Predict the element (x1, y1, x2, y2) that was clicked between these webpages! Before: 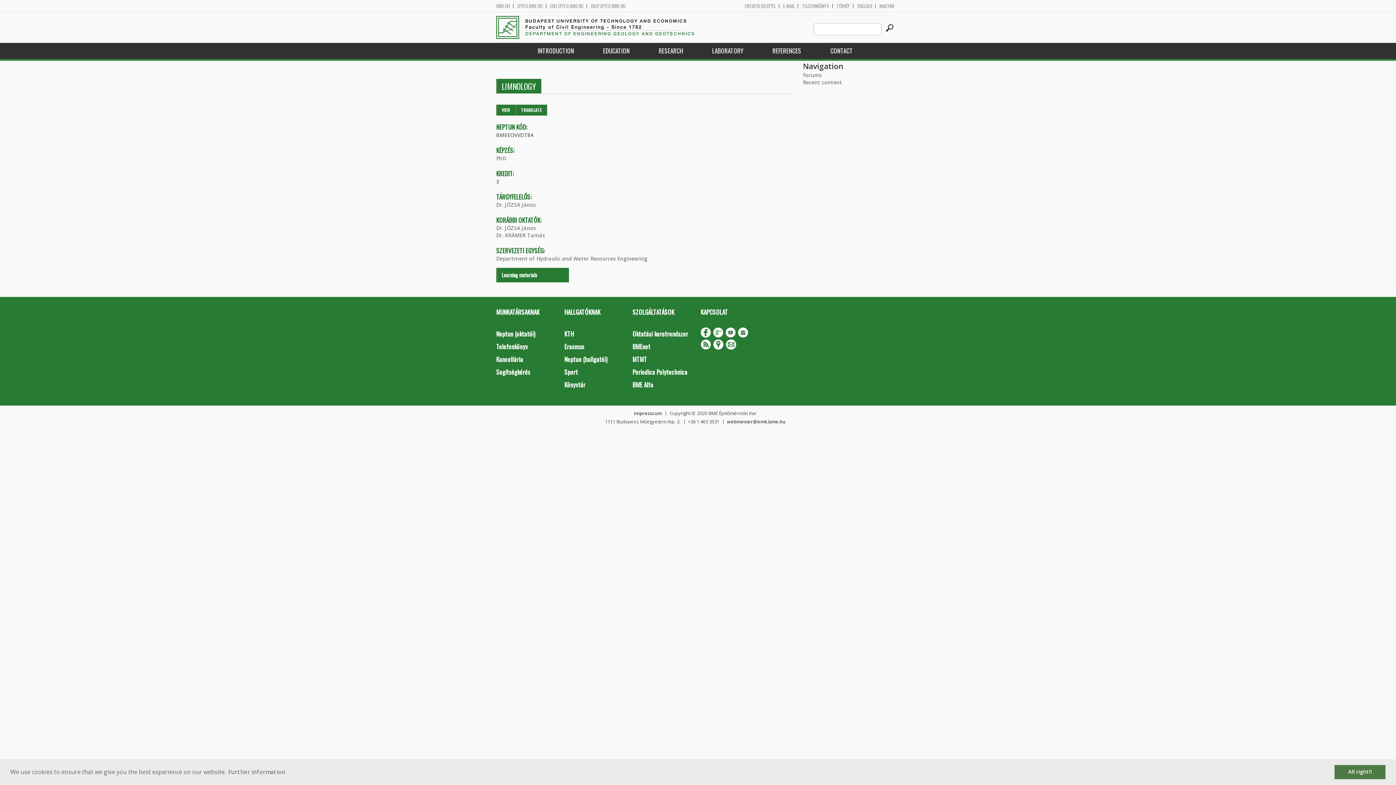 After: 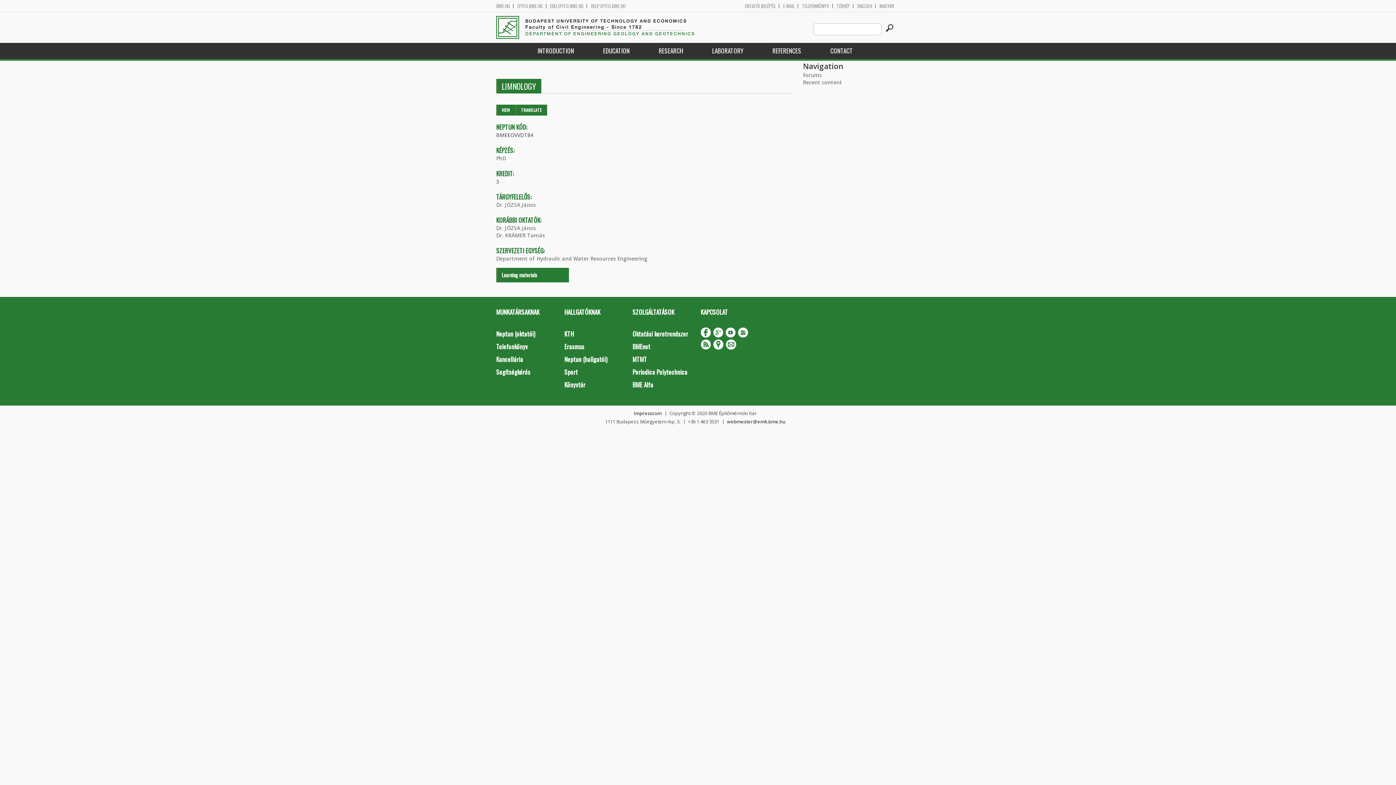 Action: bbox: (1334, 765, 1385, 779) label: dismiss cookie message